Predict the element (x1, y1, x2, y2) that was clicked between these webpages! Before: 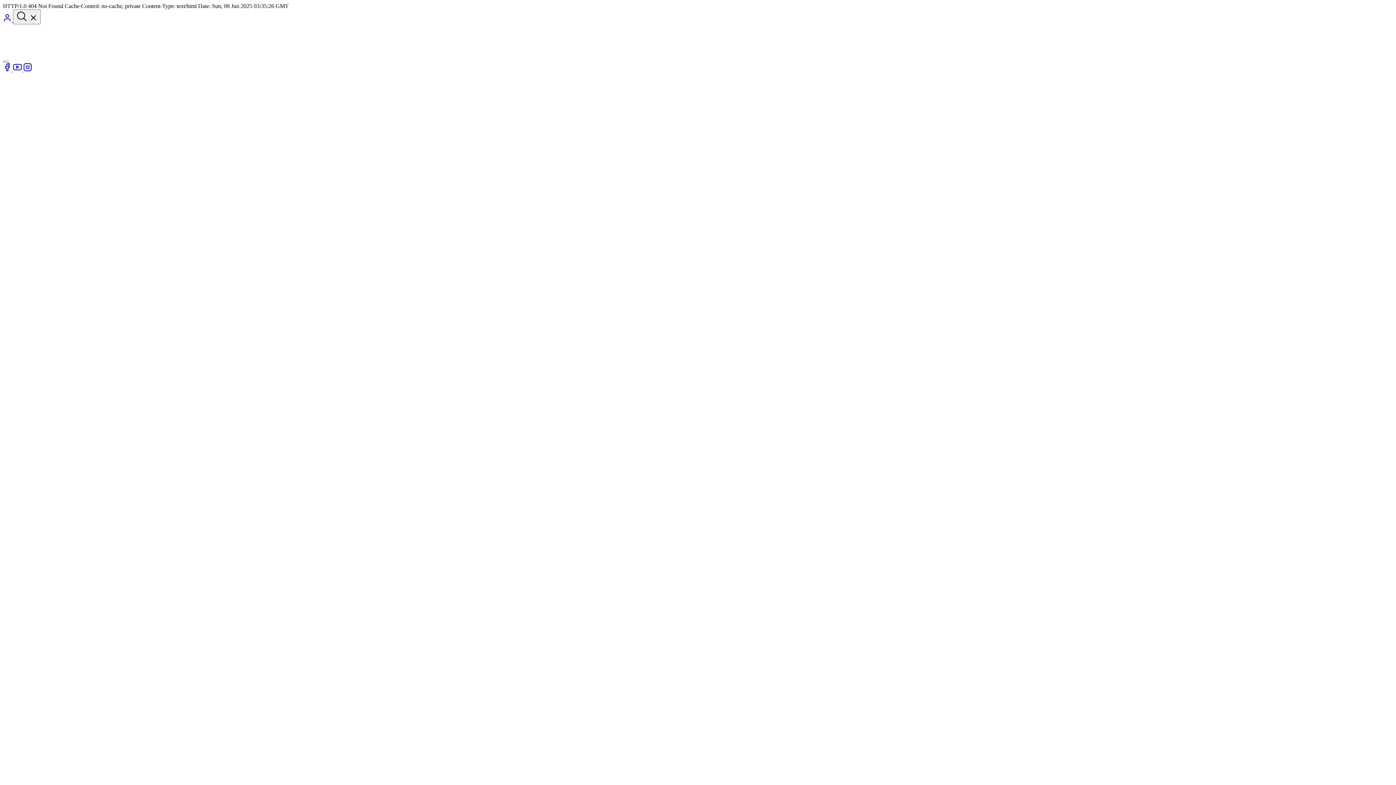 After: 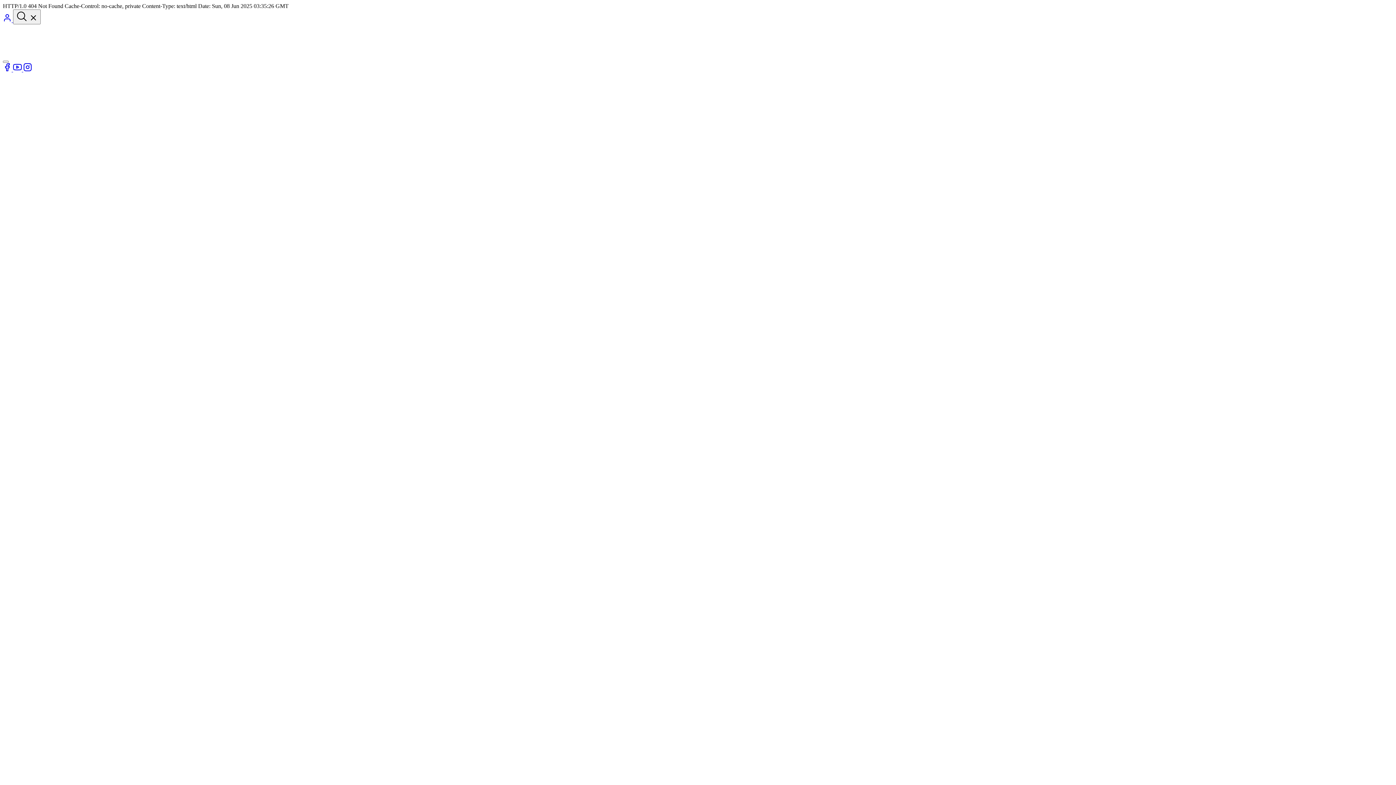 Action: label: Facebook bbox: (2, 66, 13, 72)